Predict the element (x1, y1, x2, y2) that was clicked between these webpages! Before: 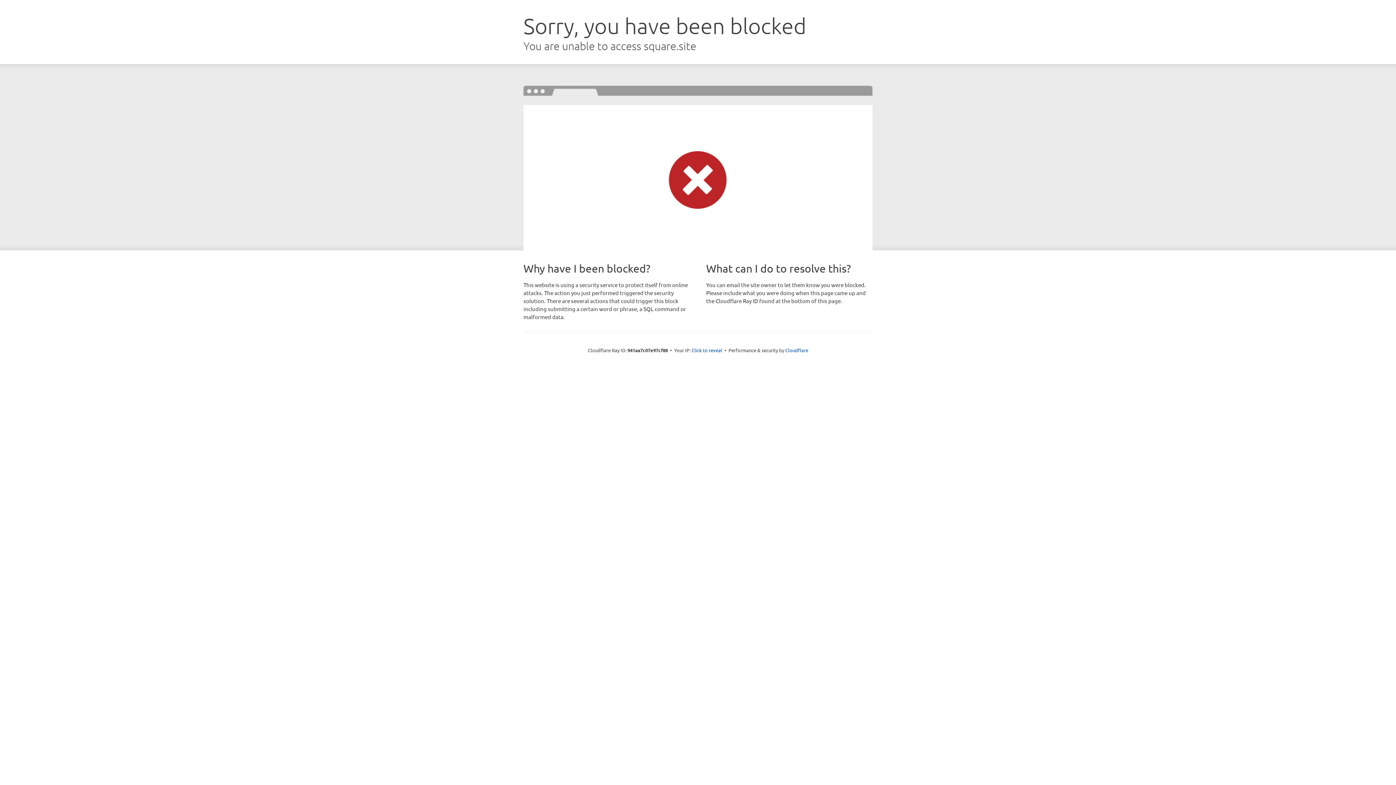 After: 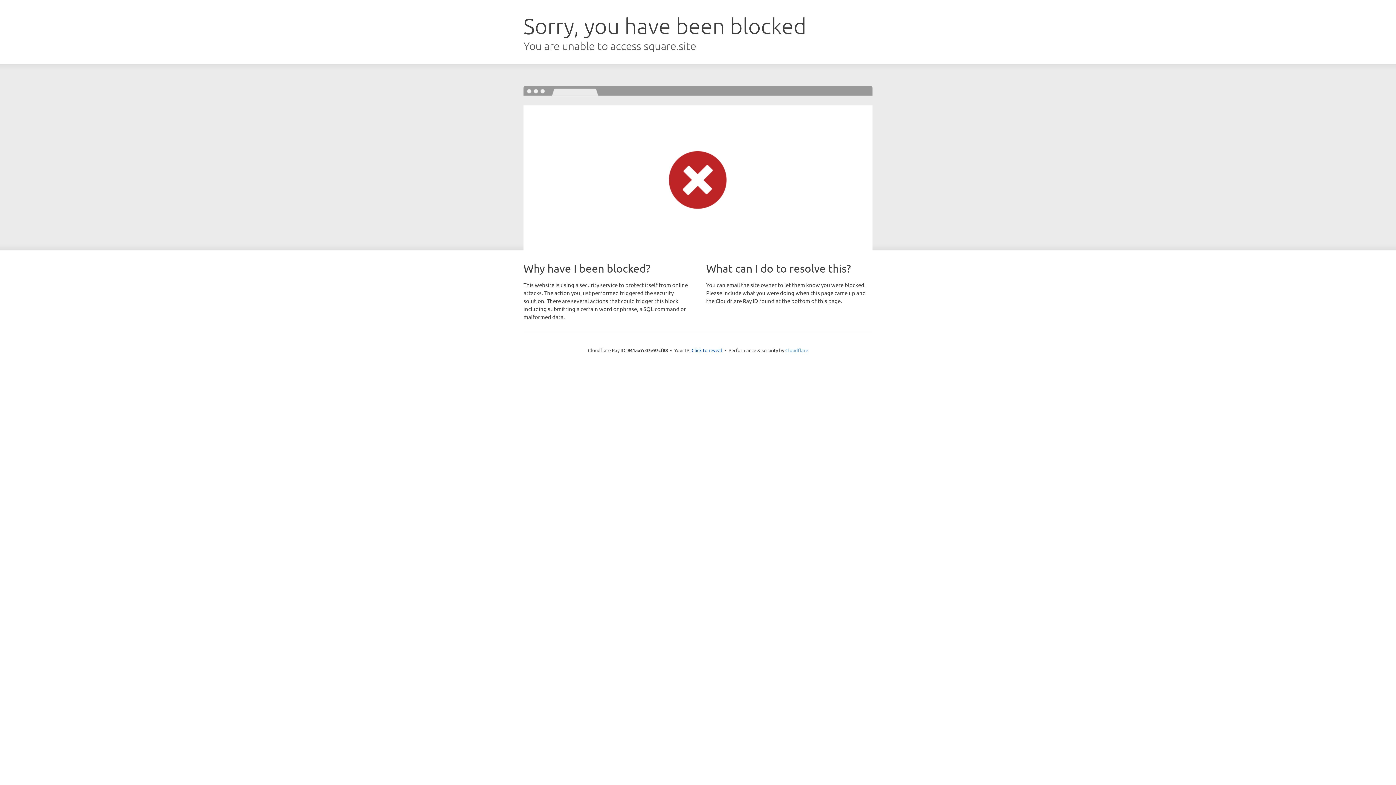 Action: bbox: (785, 347, 808, 353) label: Cloudflare